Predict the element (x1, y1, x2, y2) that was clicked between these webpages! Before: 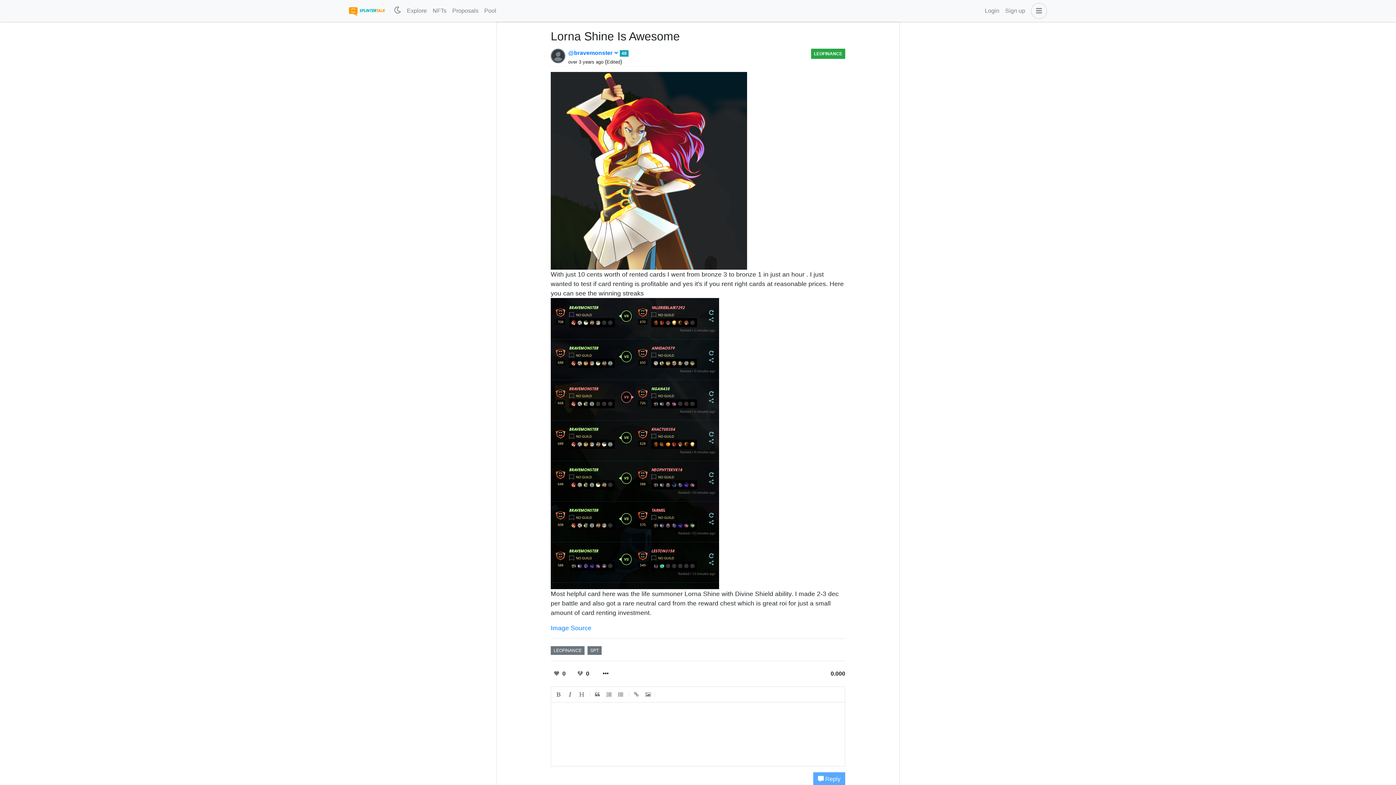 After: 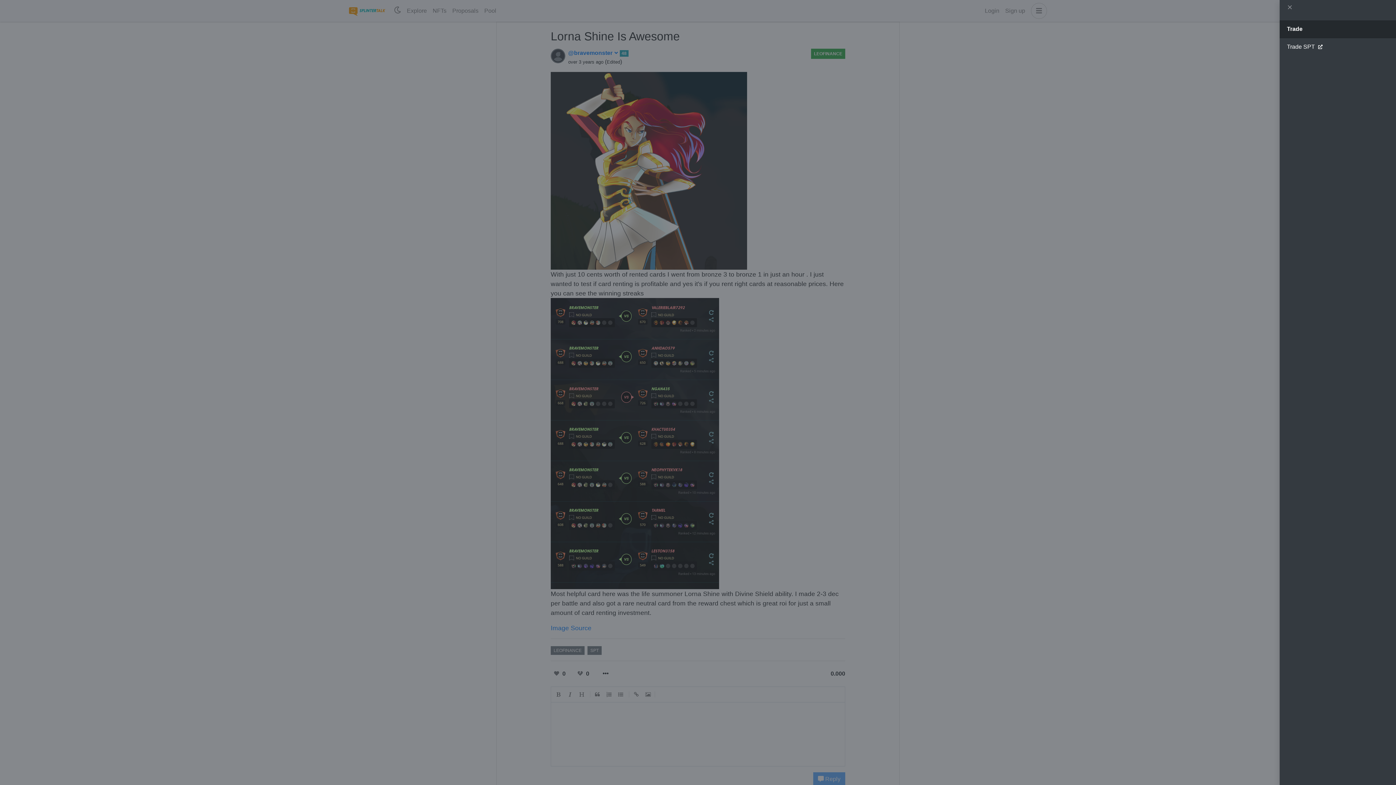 Action: bbox: (1031, 2, 1047, 18)